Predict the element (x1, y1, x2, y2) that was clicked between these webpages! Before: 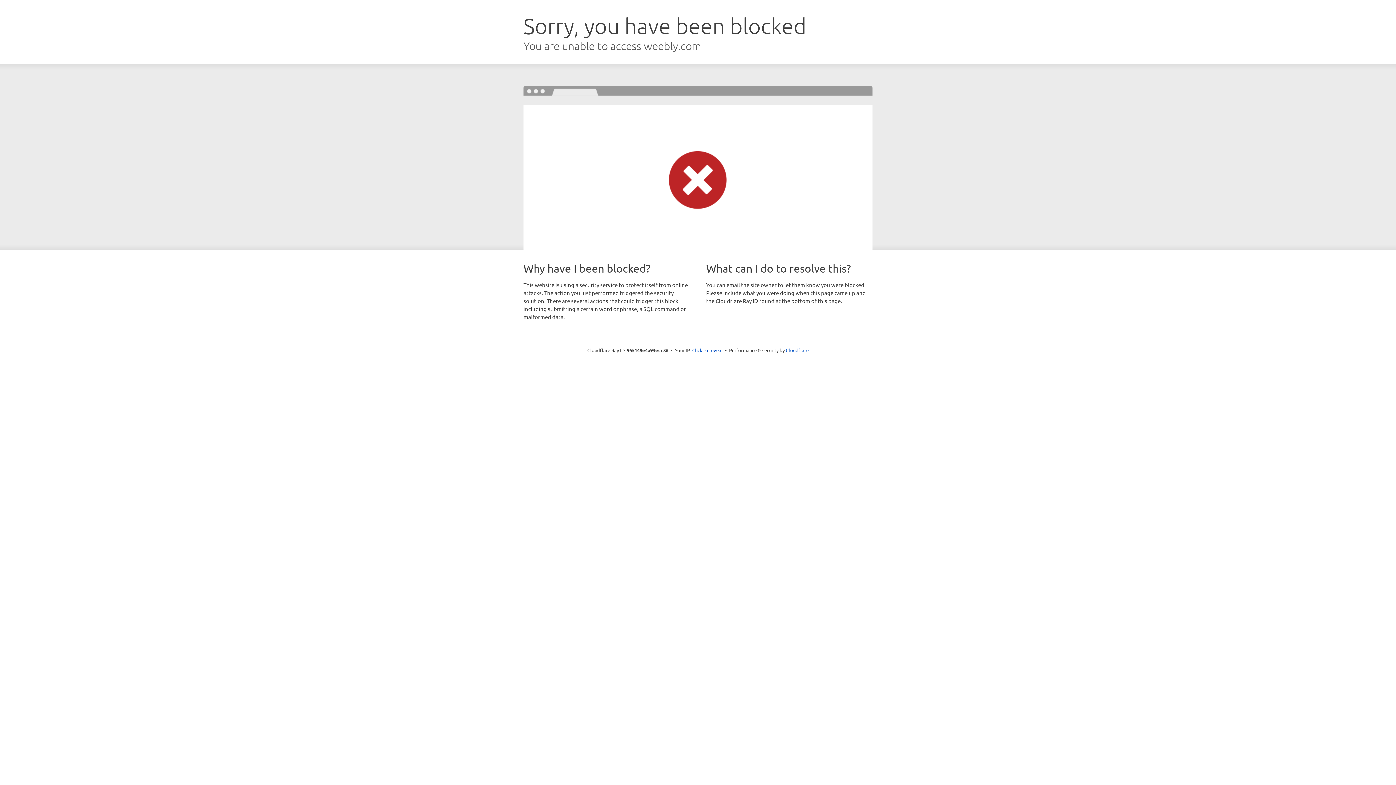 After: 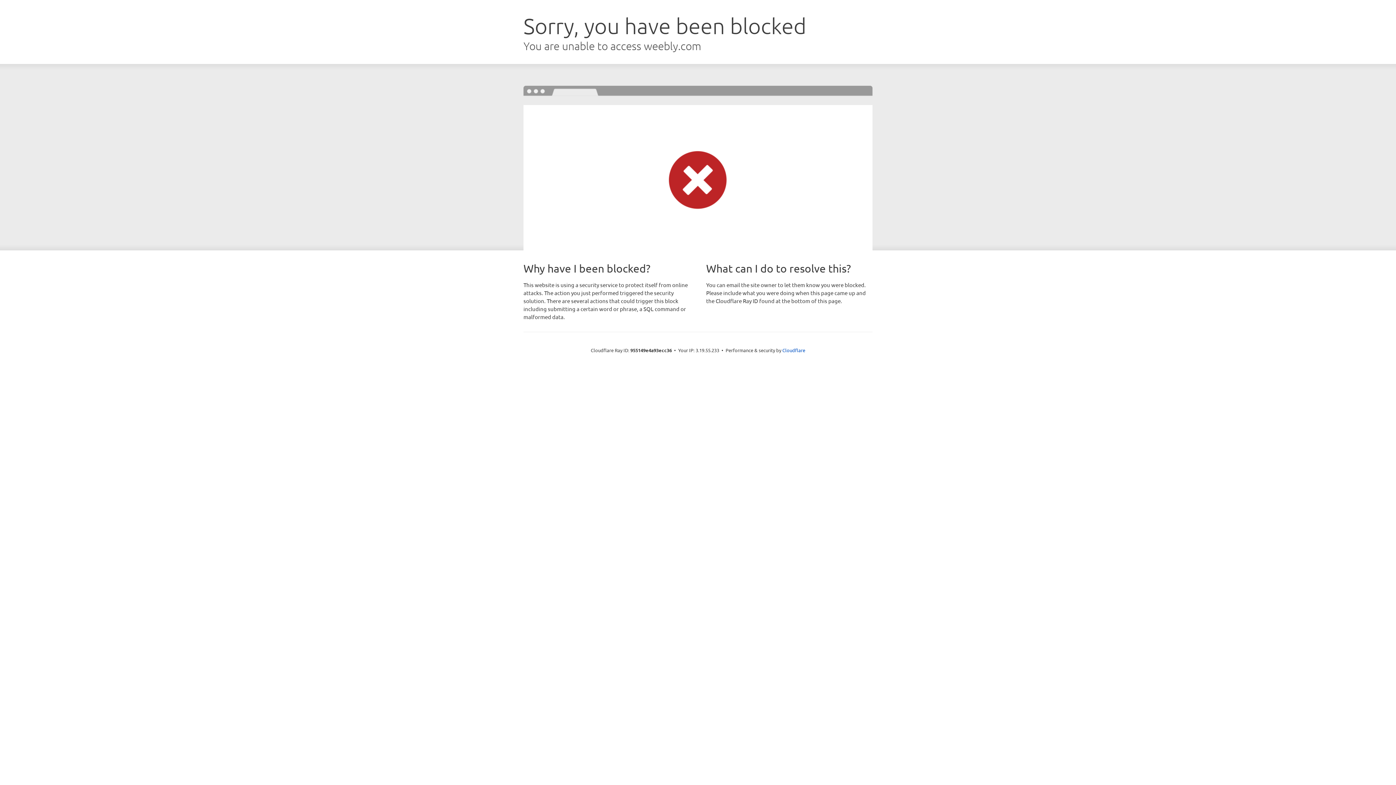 Action: label: Click to reveal bbox: (692, 346, 722, 353)